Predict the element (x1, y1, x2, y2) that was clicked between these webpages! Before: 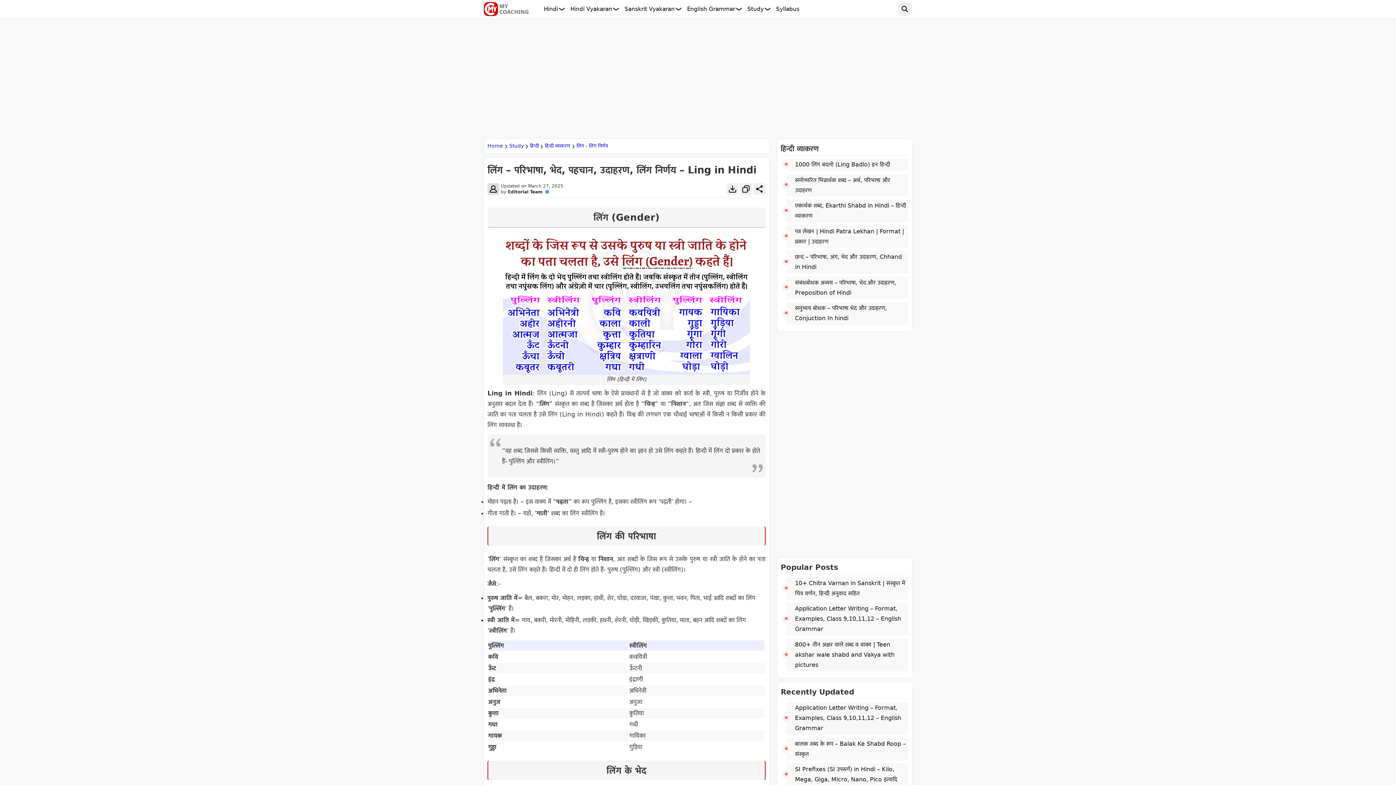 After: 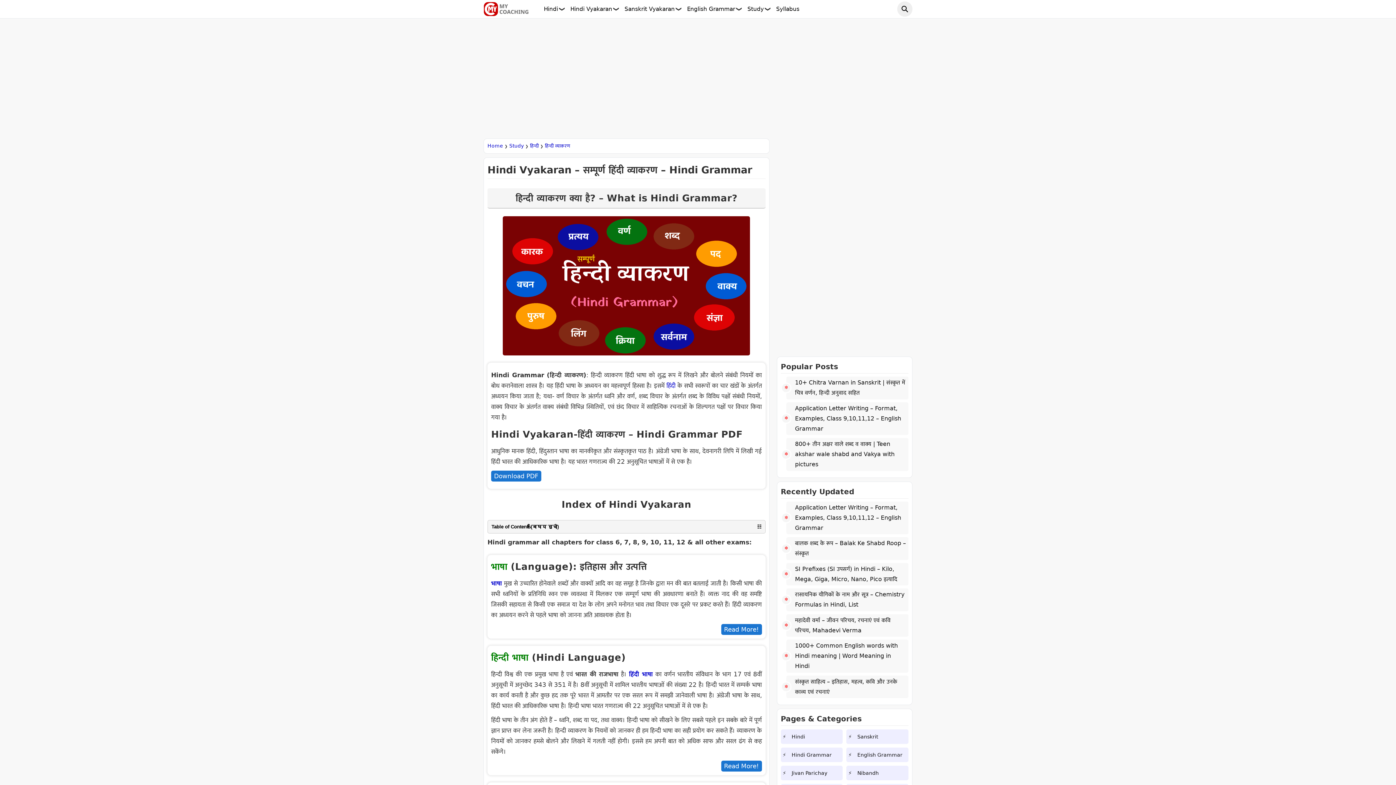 Action: bbox: (570, 0, 612, 18) label: Hindi Vyakaran